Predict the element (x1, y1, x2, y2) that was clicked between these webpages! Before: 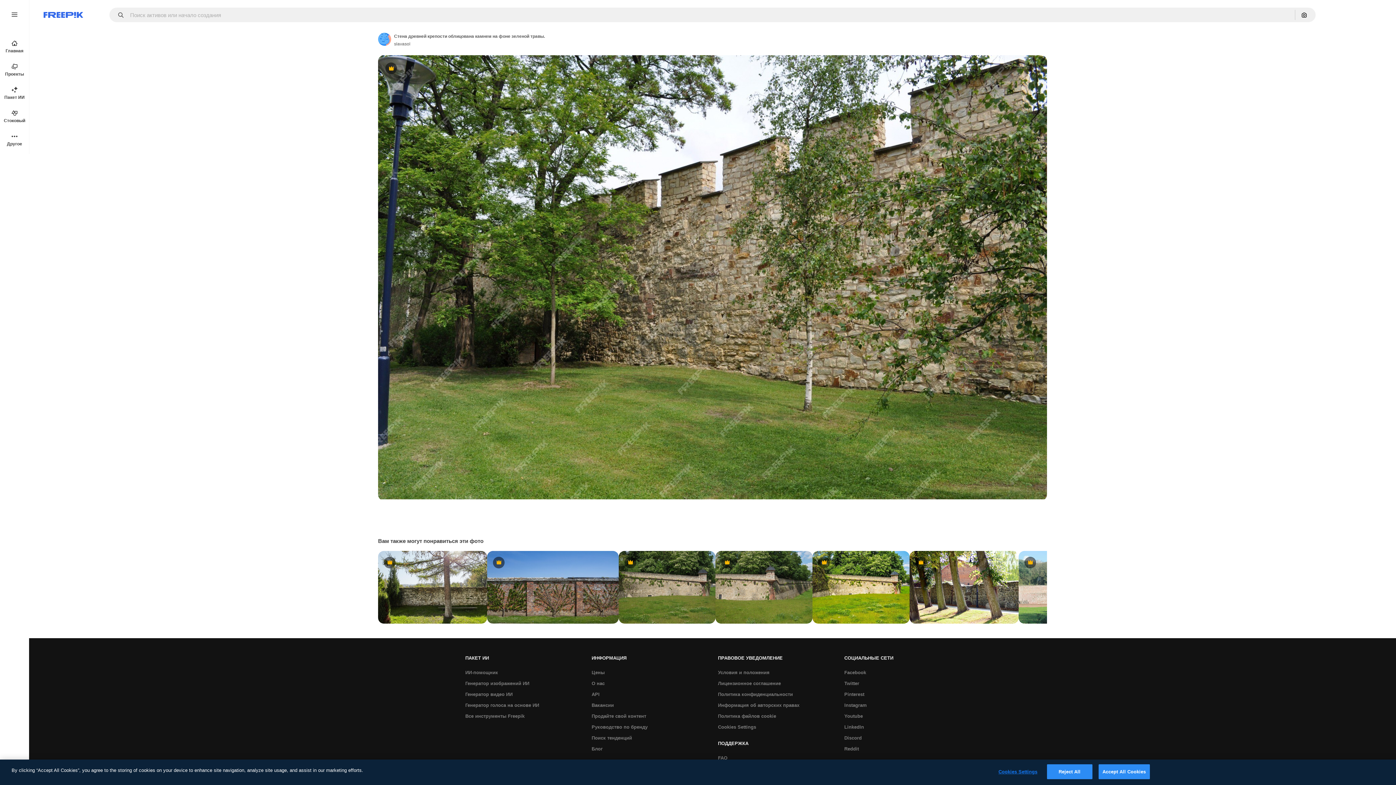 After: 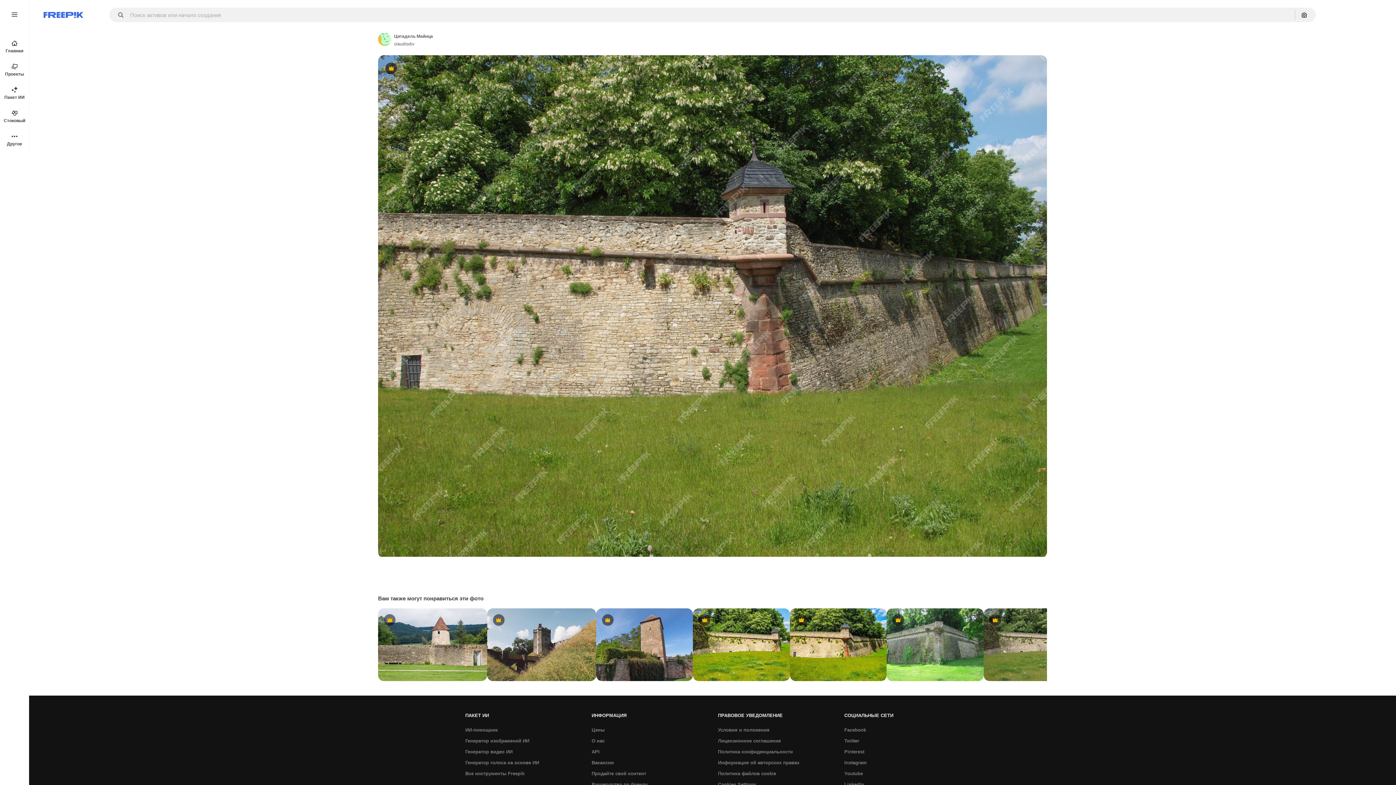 Action: bbox: (715, 551, 812, 623) label: Premium